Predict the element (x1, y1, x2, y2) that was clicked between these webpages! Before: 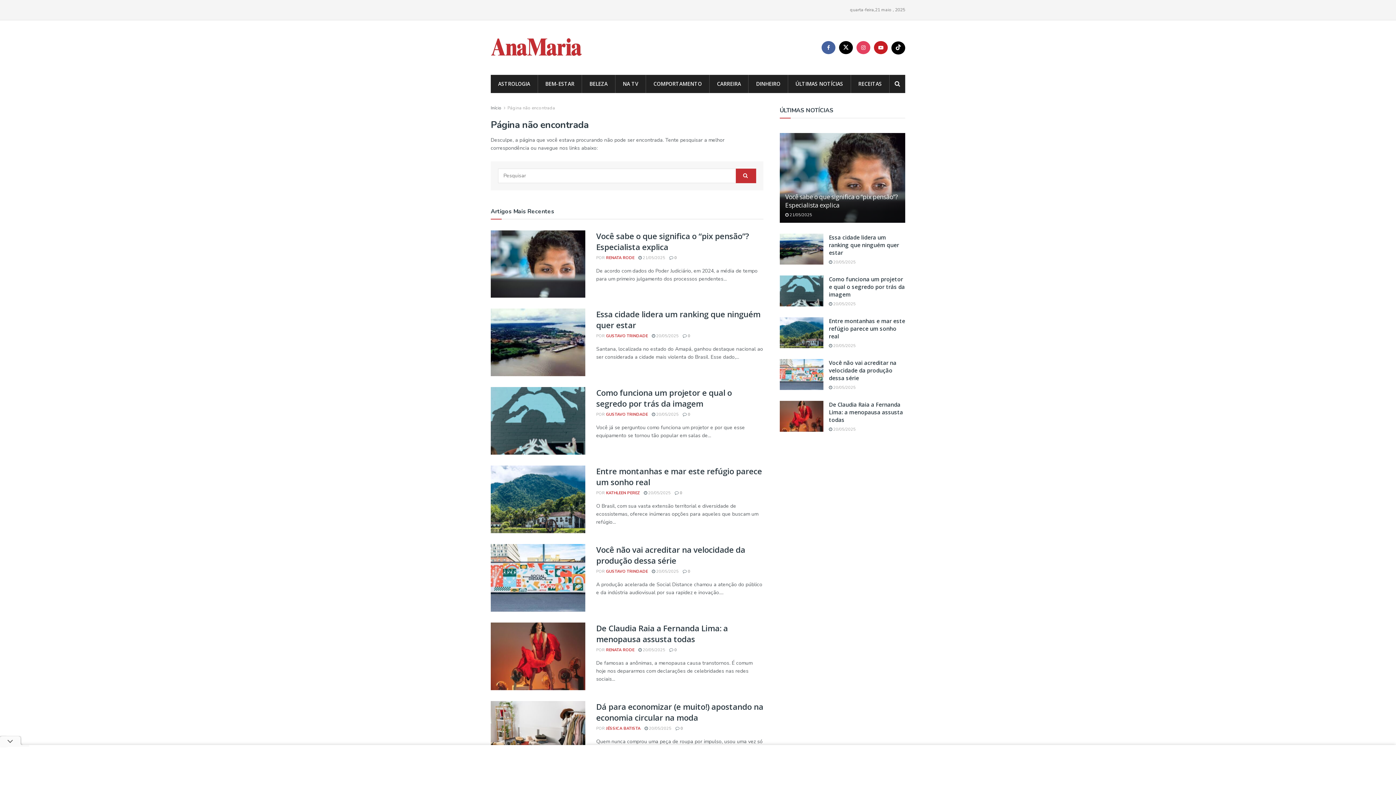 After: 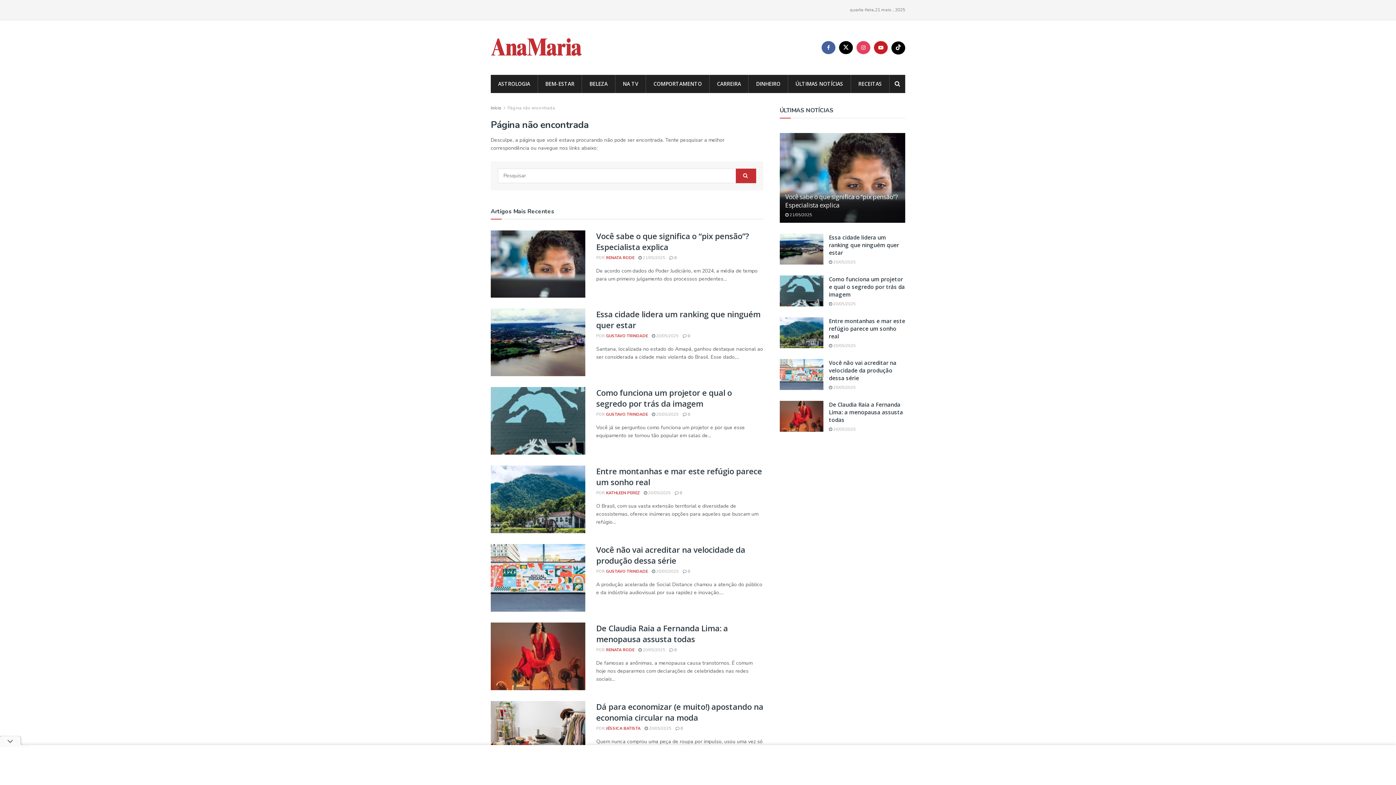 Action: bbox: (606, 490, 640, 496) label: KATHLEEN PEREZ